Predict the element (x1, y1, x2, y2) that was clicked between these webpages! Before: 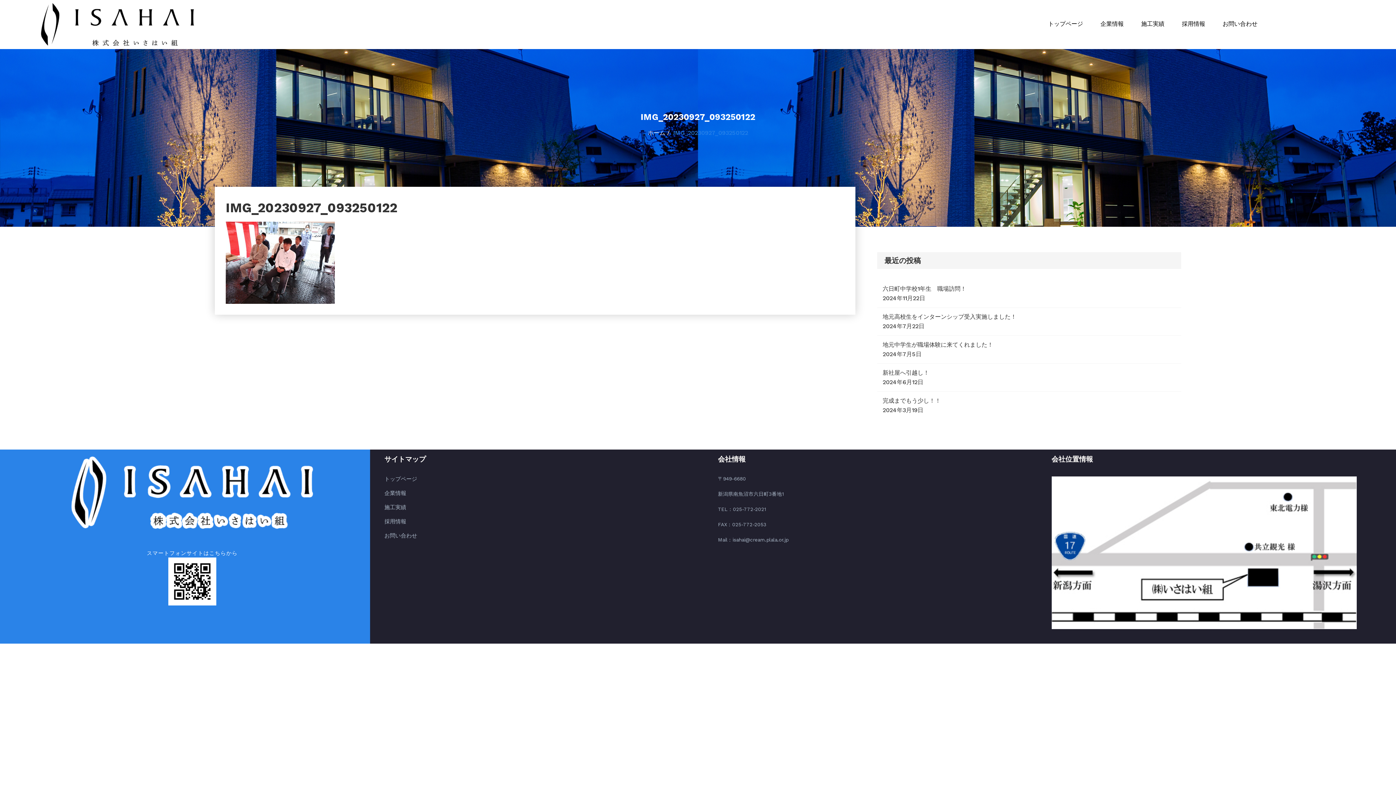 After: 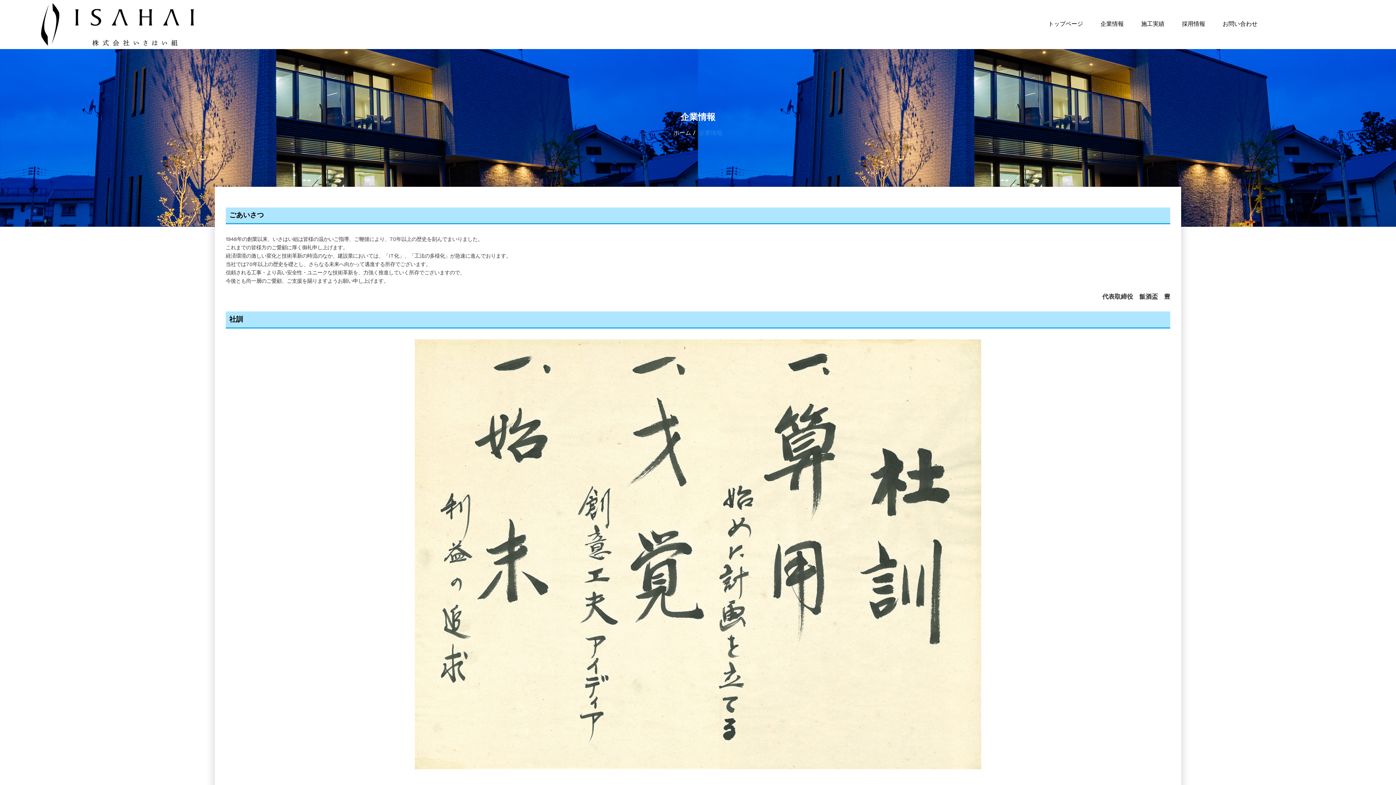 Action: label: 企業情報 bbox: (384, 490, 406, 496)